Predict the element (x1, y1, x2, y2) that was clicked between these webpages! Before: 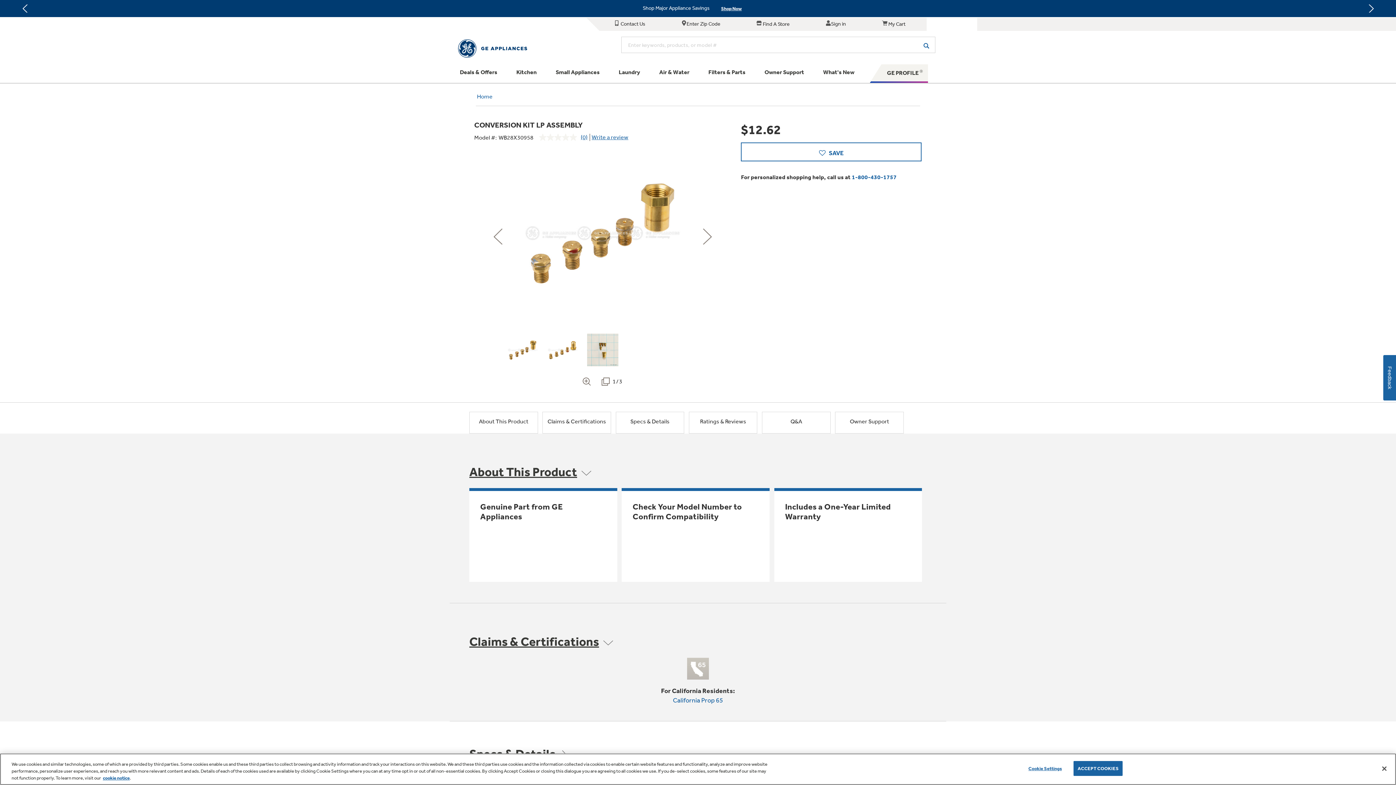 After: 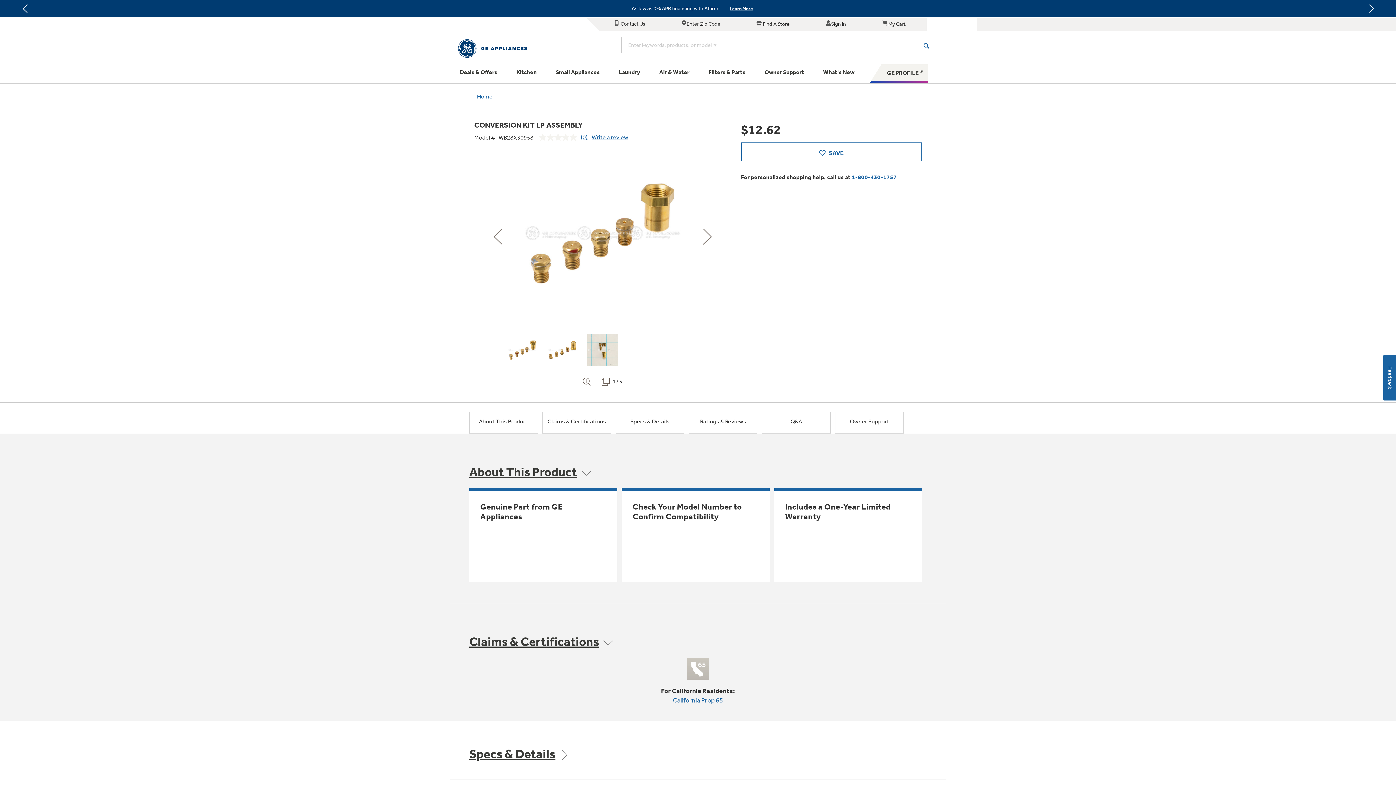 Action: label: ACCEPT COOKIES bbox: (1073, 761, 1122, 776)